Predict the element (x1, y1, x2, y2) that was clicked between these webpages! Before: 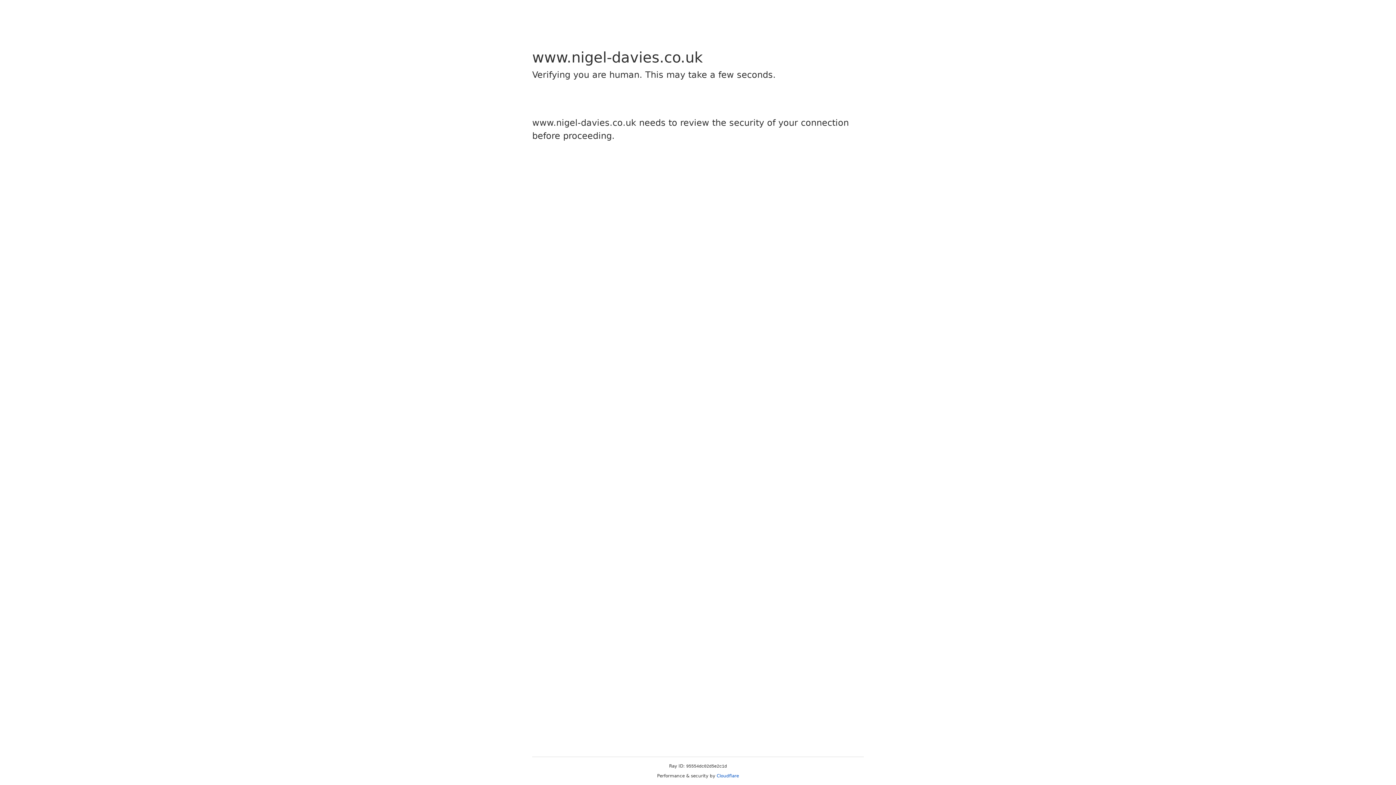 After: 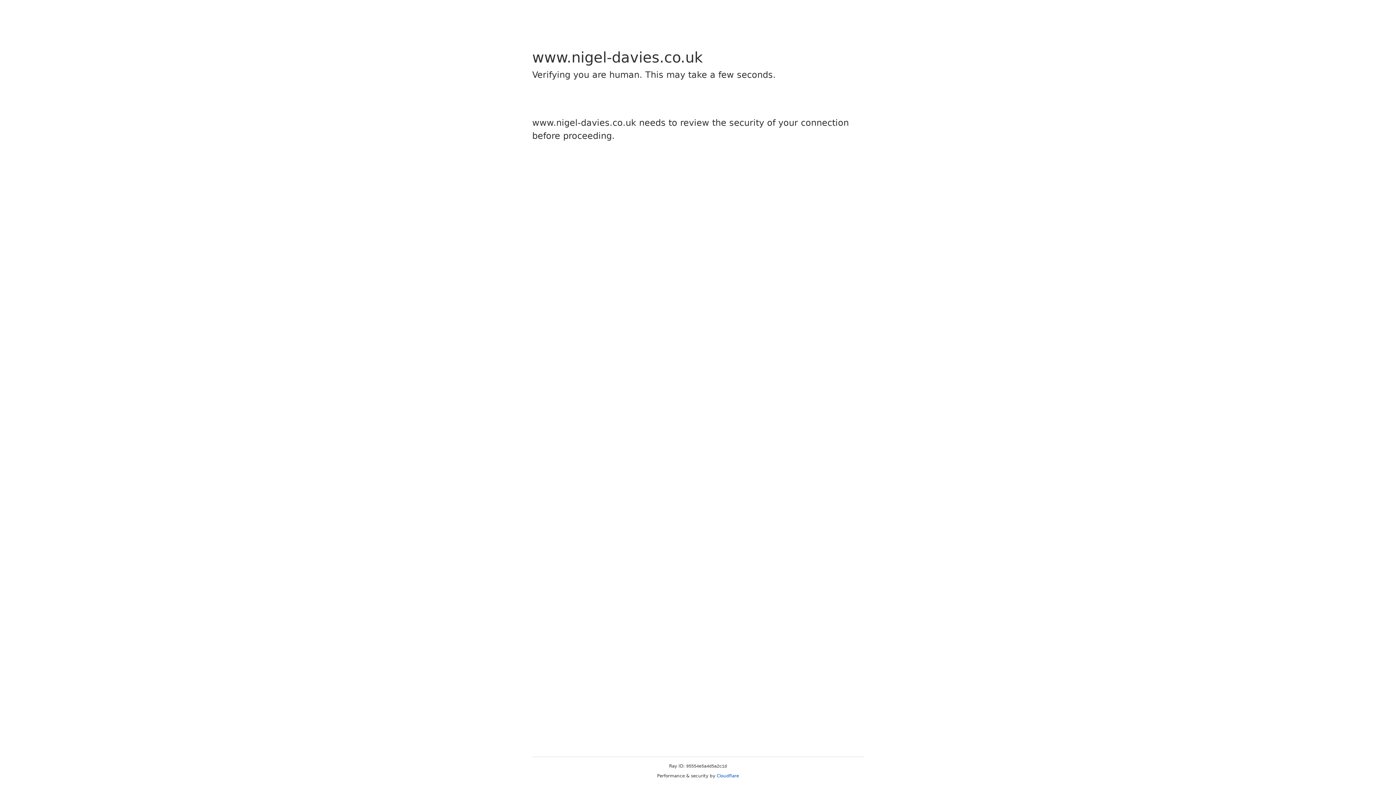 Action: label: Cloudflare bbox: (716, 773, 739, 778)